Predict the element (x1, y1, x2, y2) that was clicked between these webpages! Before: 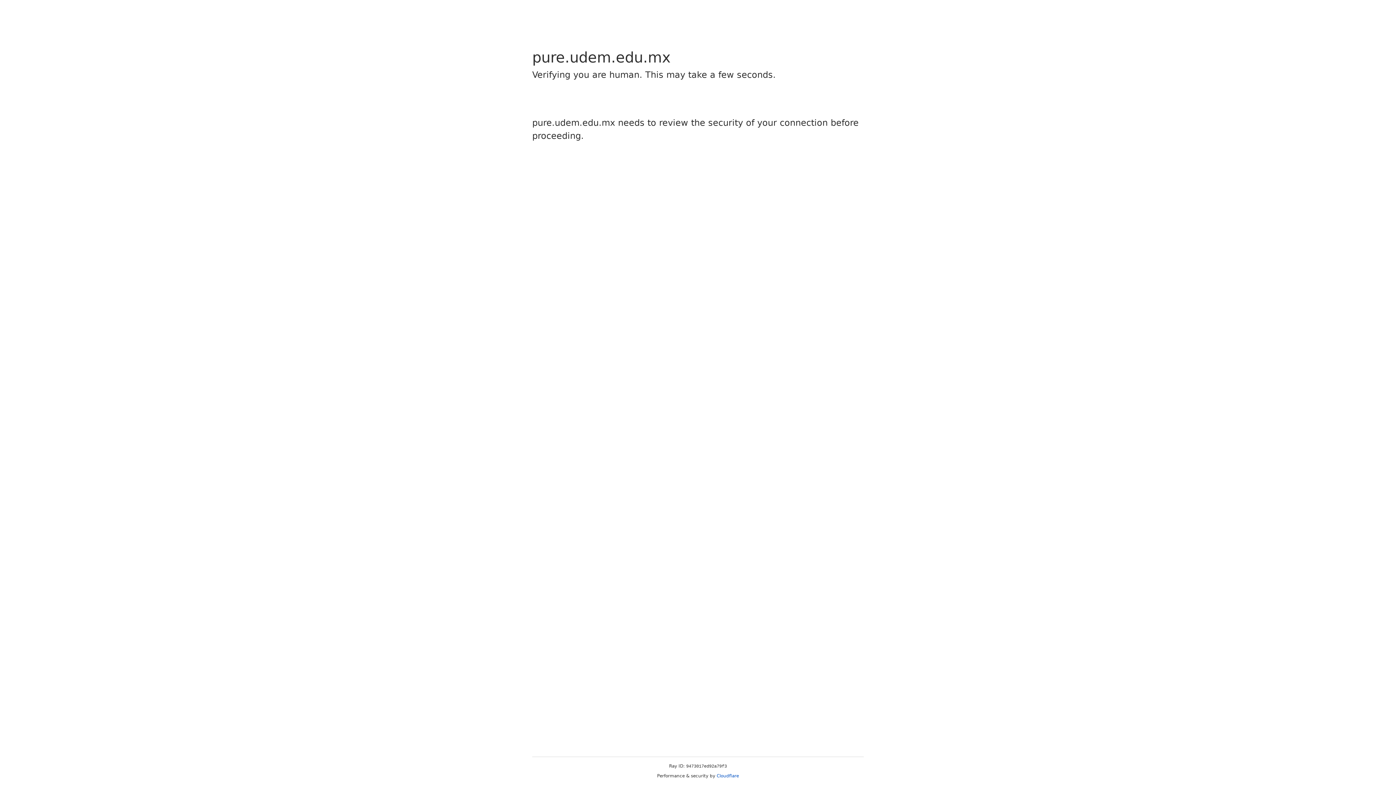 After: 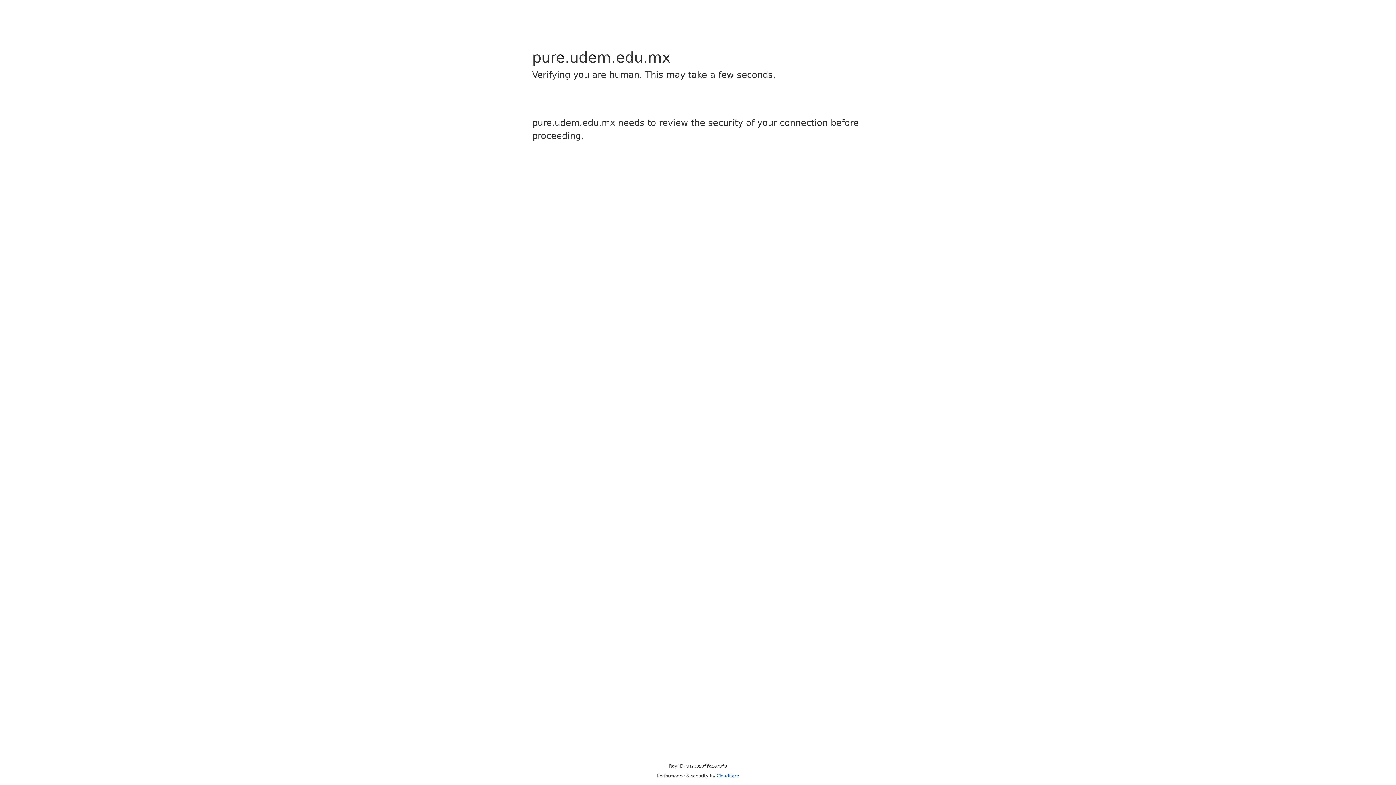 Action: bbox: (716, 773, 739, 778) label: Cloudflare